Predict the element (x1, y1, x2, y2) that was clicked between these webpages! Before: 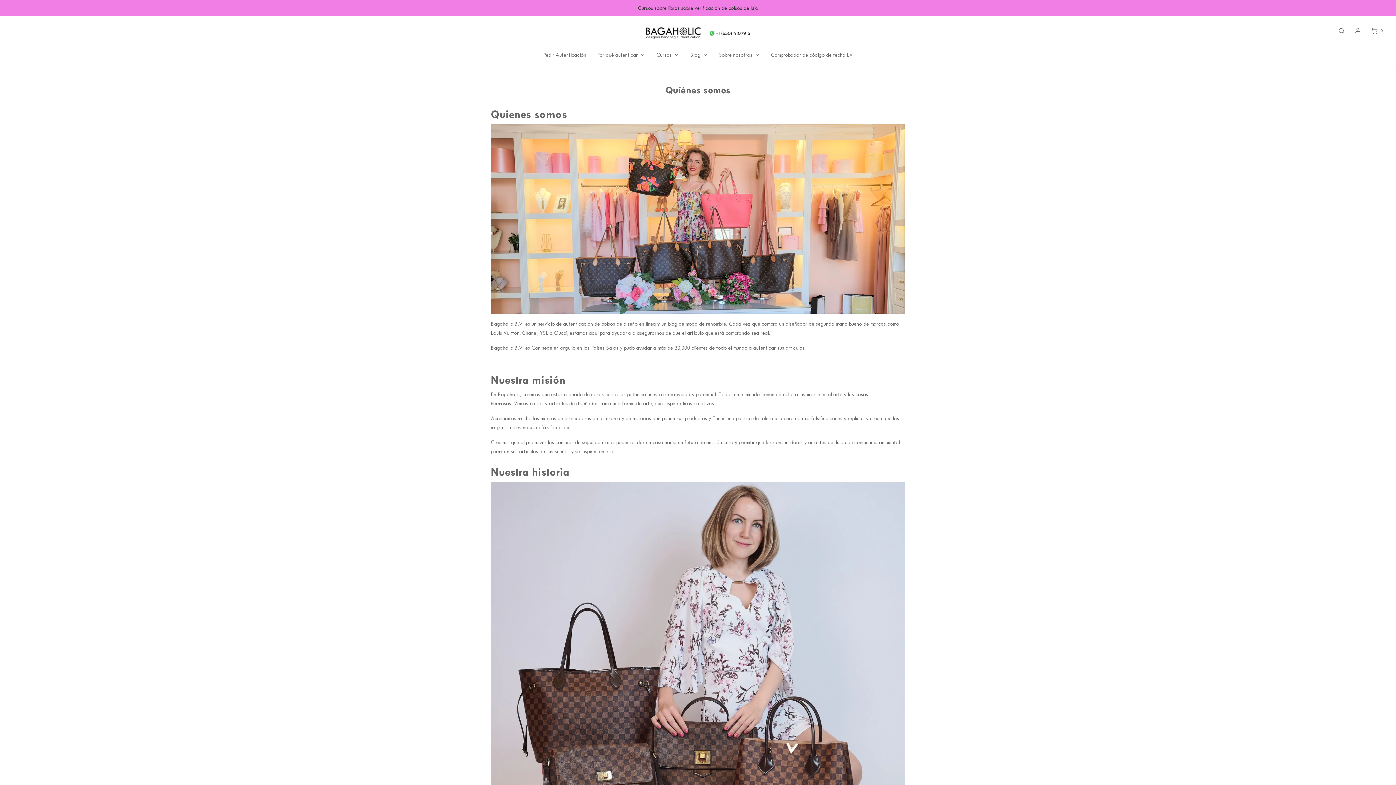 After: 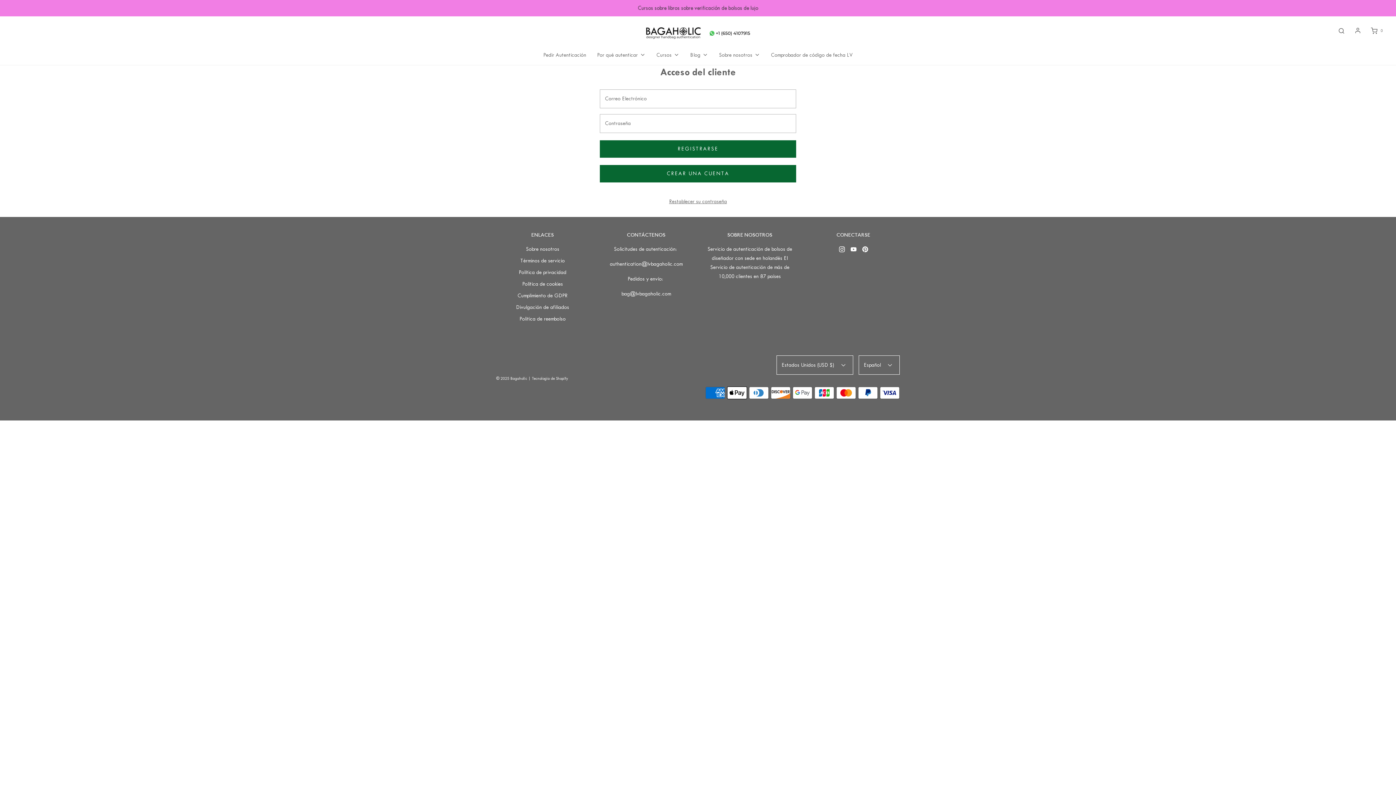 Action: bbox: (1353, 27, 1362, 33)